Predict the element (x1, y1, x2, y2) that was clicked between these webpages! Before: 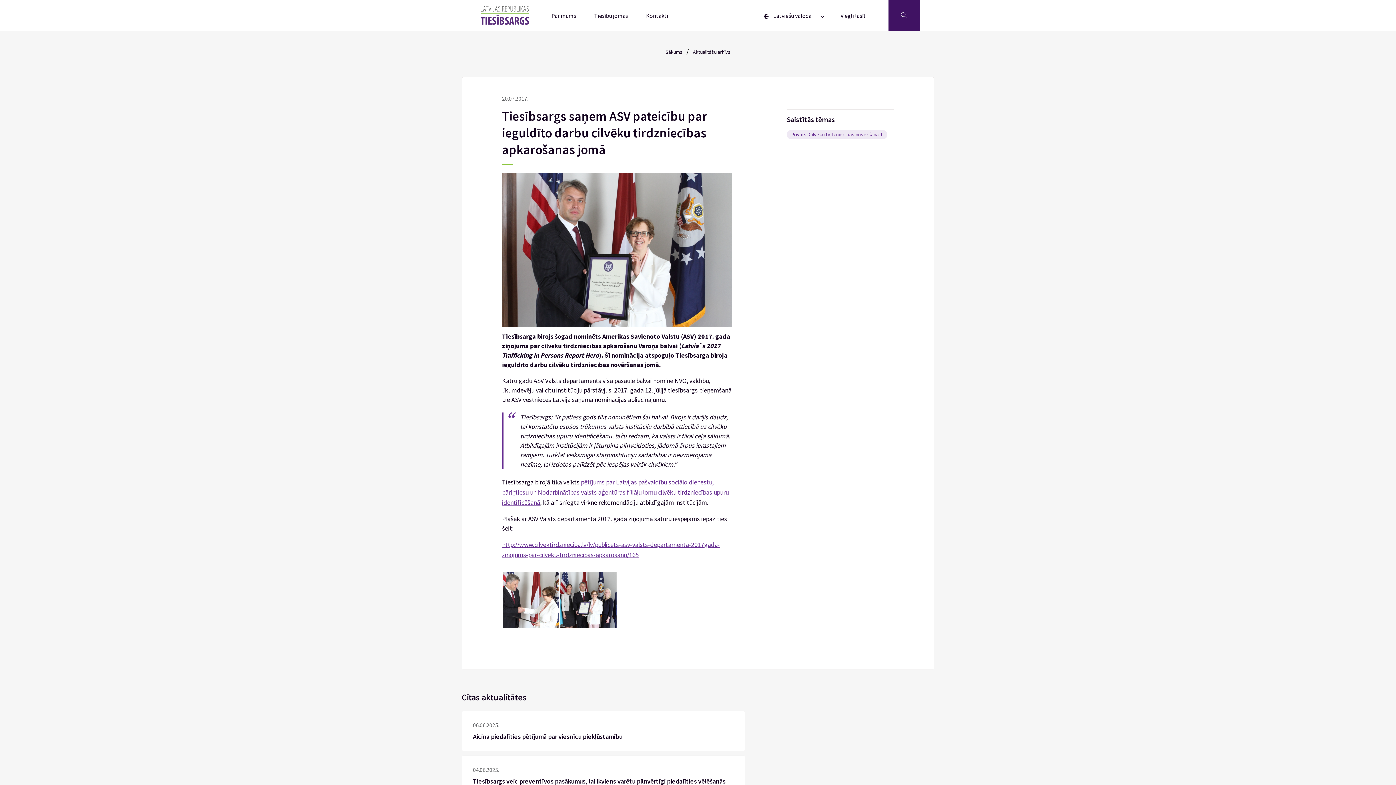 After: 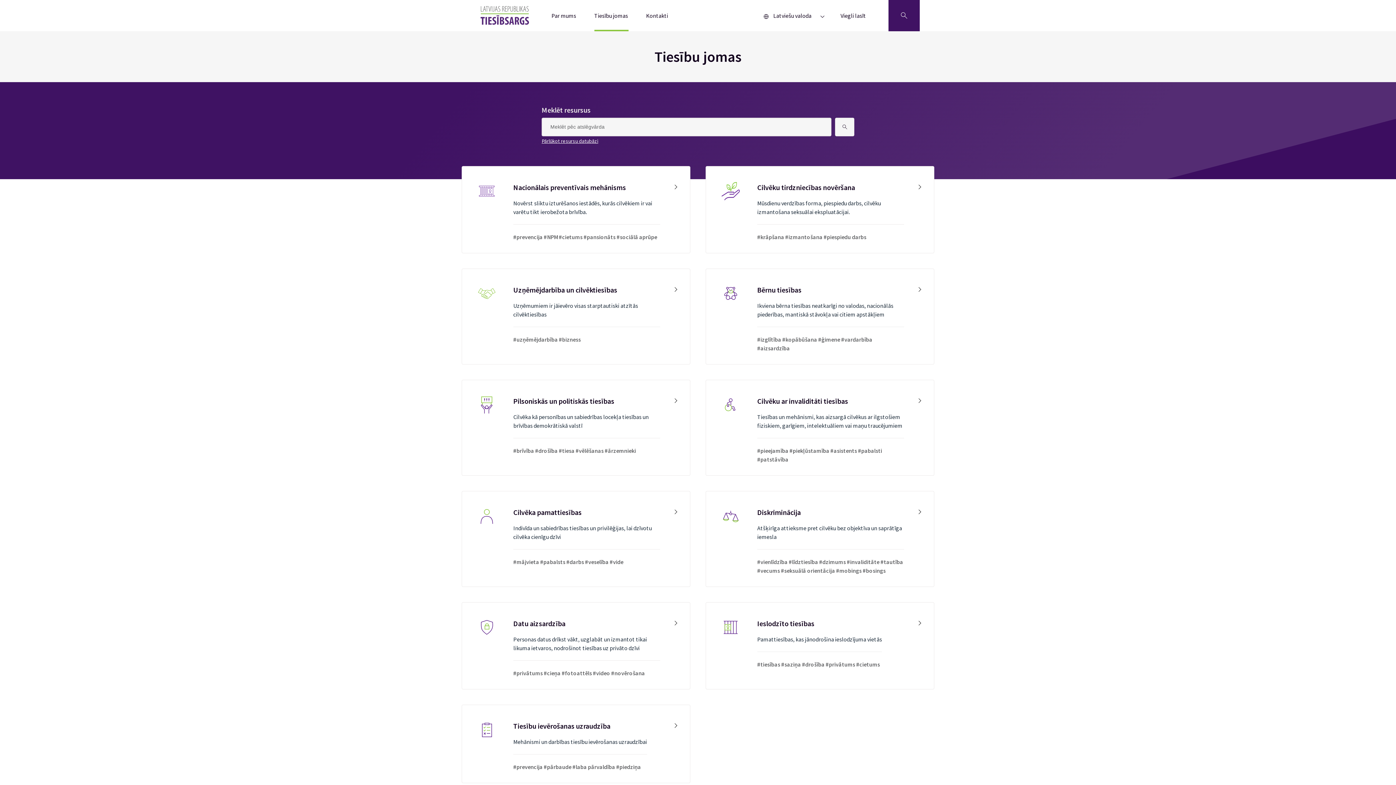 Action: bbox: (585, 6, 637, 24) label: Tiesību jomas